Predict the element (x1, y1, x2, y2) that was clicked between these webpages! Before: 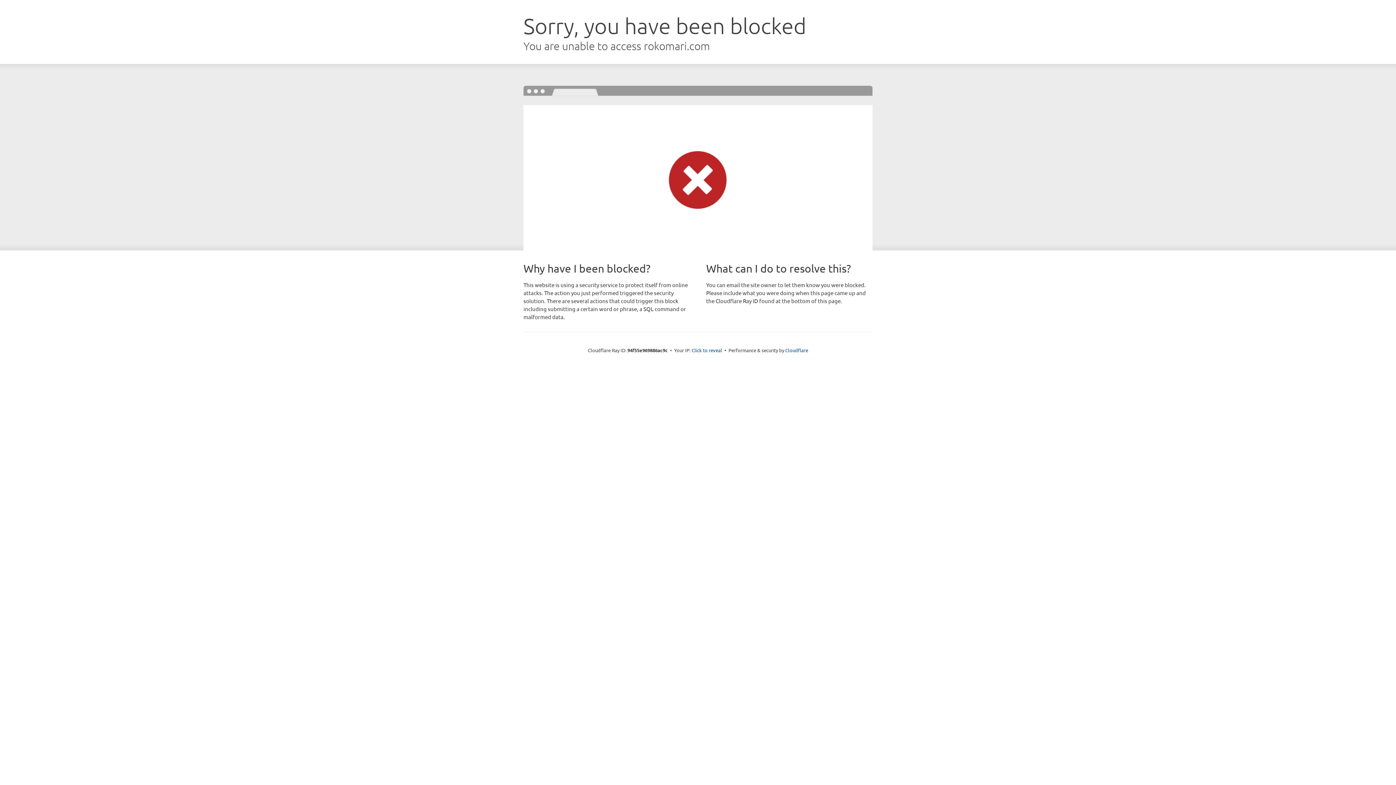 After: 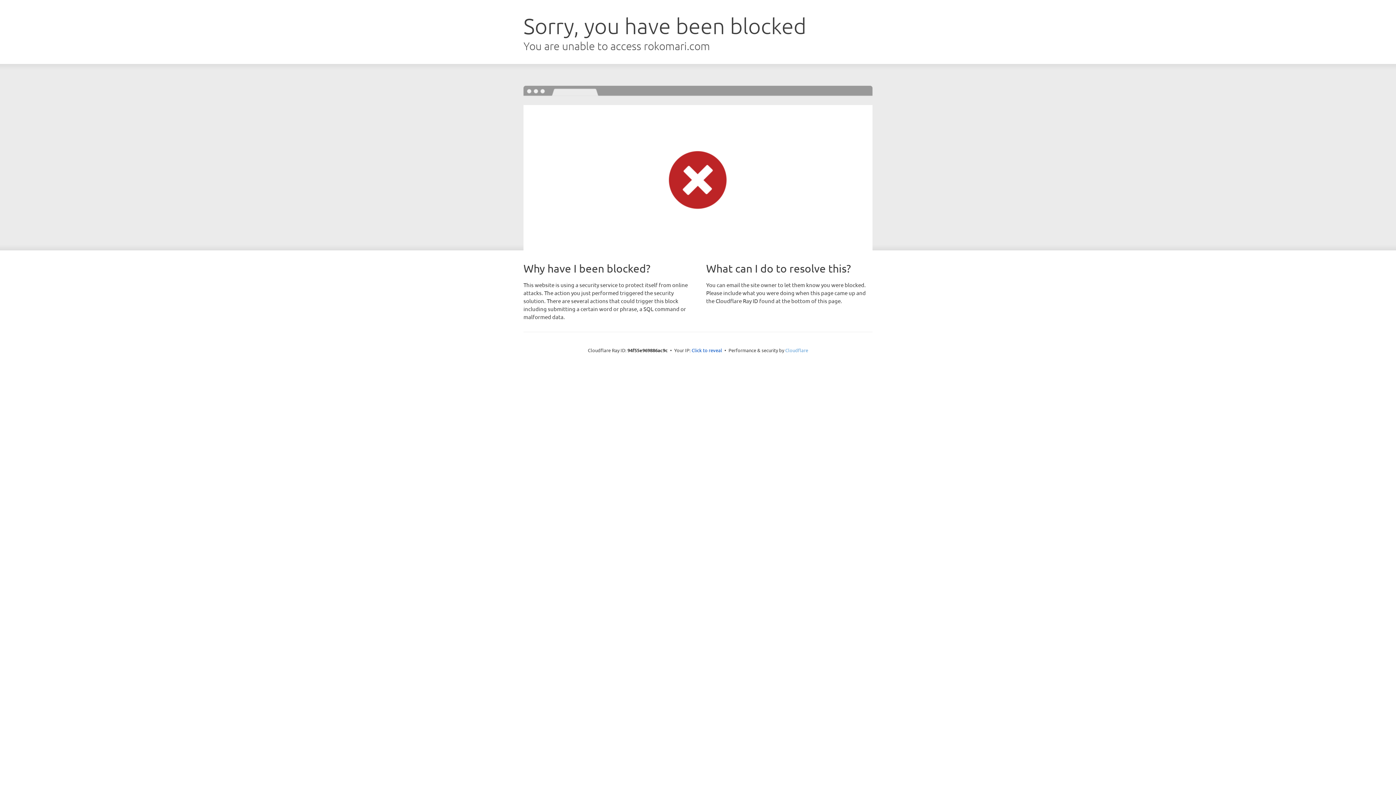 Action: label: Cloudflare bbox: (785, 347, 808, 353)